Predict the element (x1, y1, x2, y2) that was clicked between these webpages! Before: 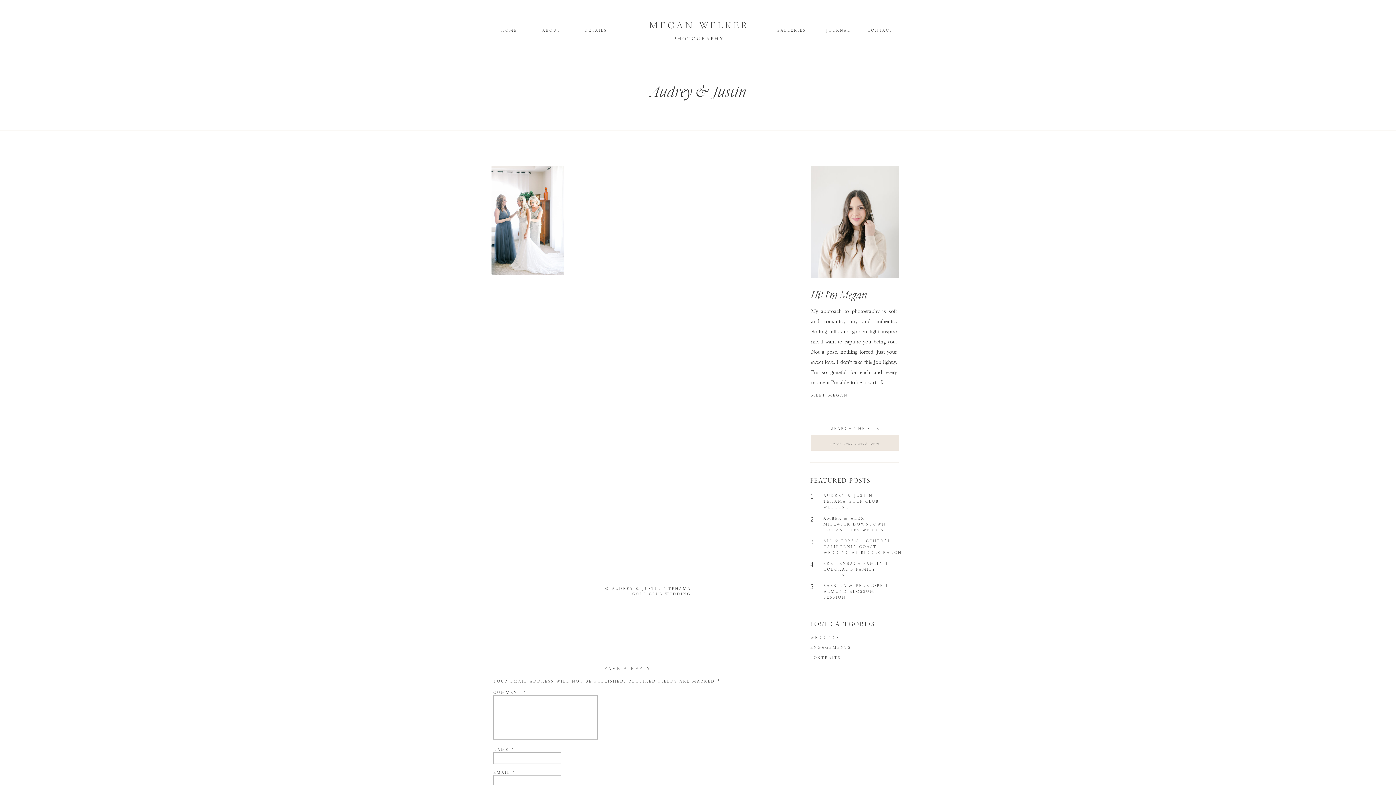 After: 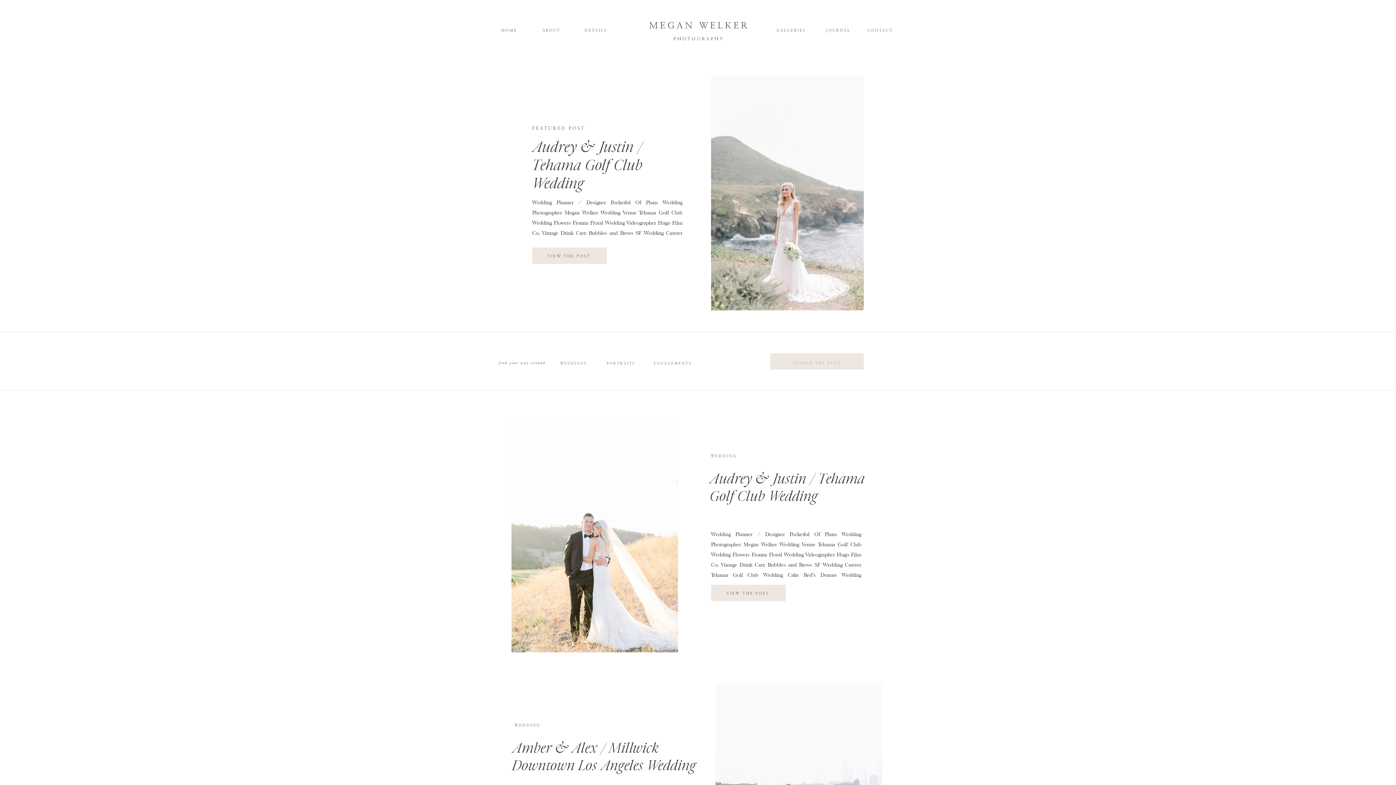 Action: bbox: (810, 635, 864, 640) label: WEDDINGS